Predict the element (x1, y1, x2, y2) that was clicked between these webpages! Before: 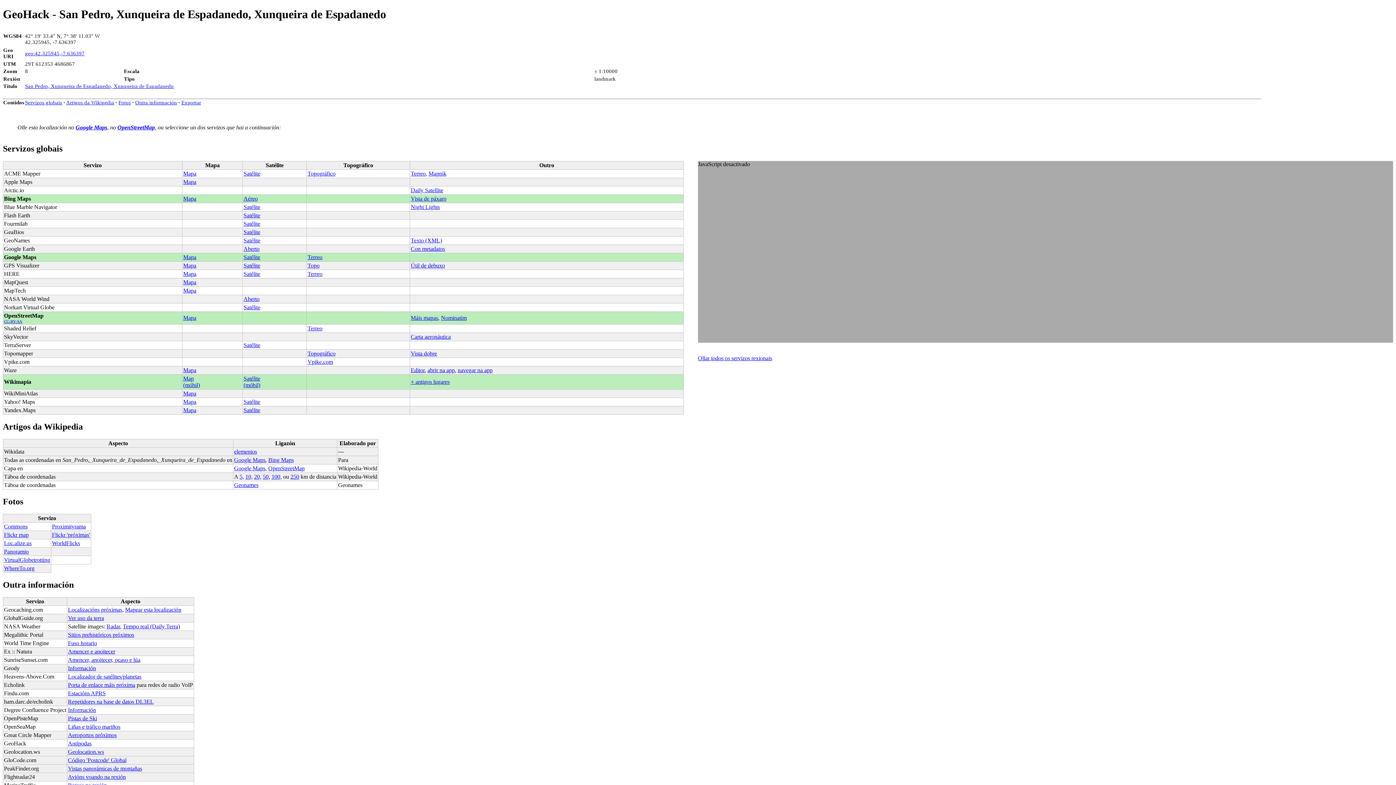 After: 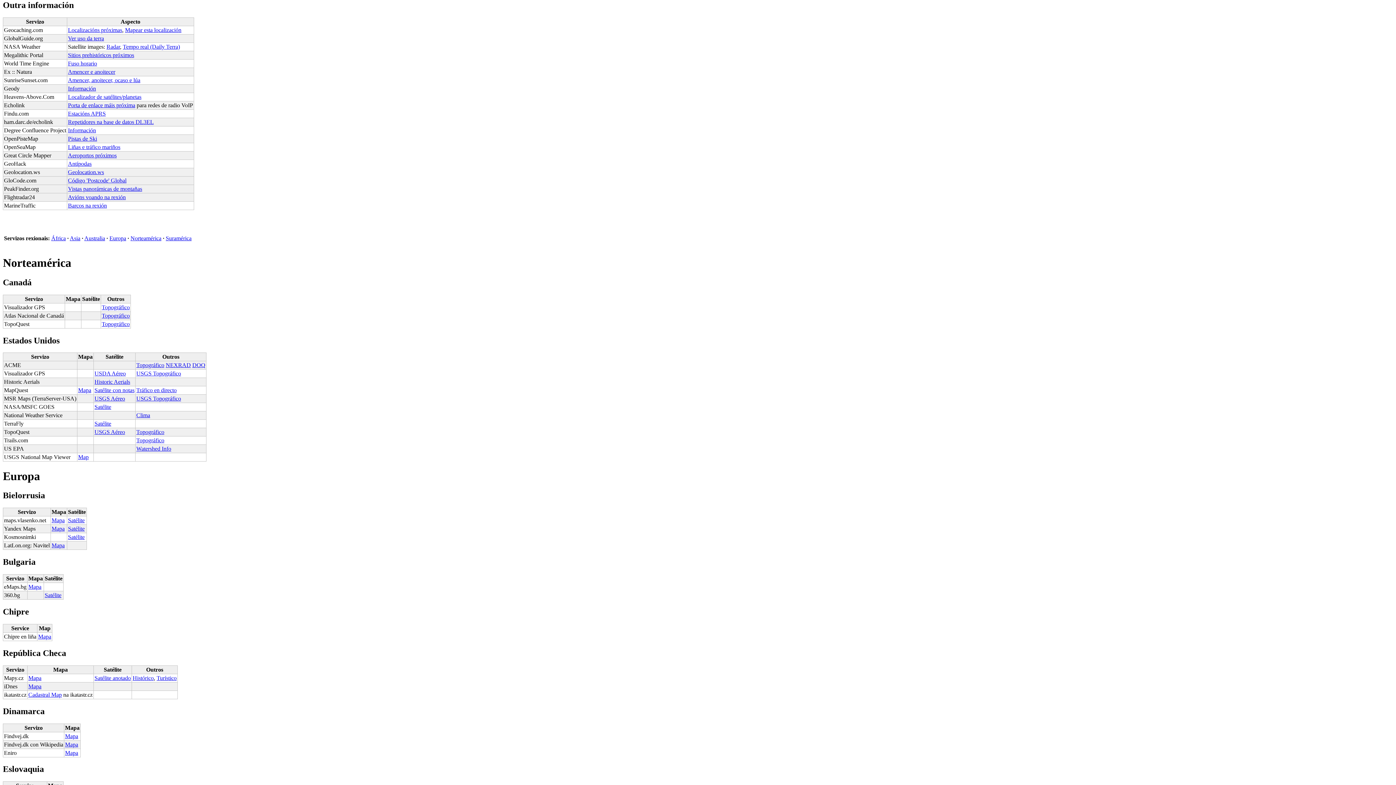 Action: bbox: (135, 99, 177, 105) label: Outra información